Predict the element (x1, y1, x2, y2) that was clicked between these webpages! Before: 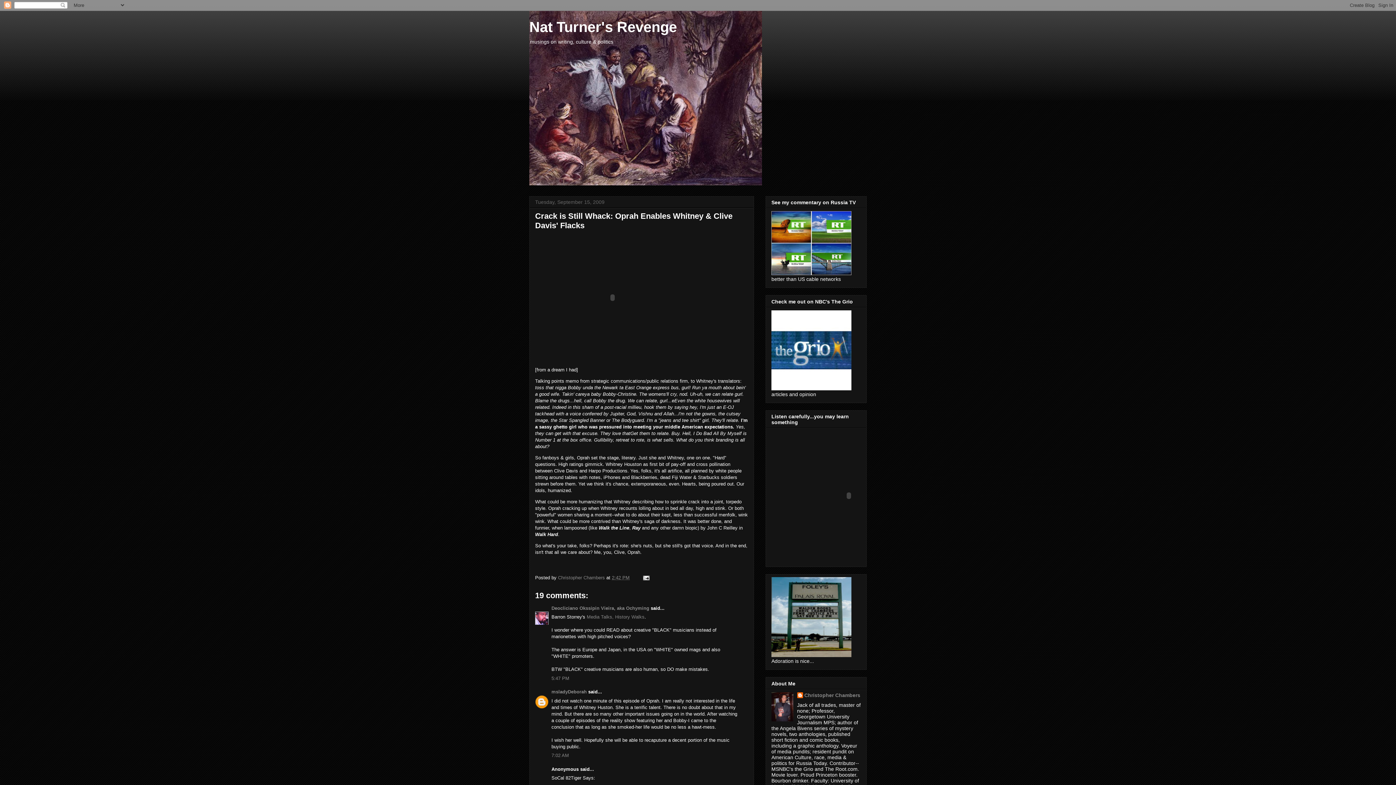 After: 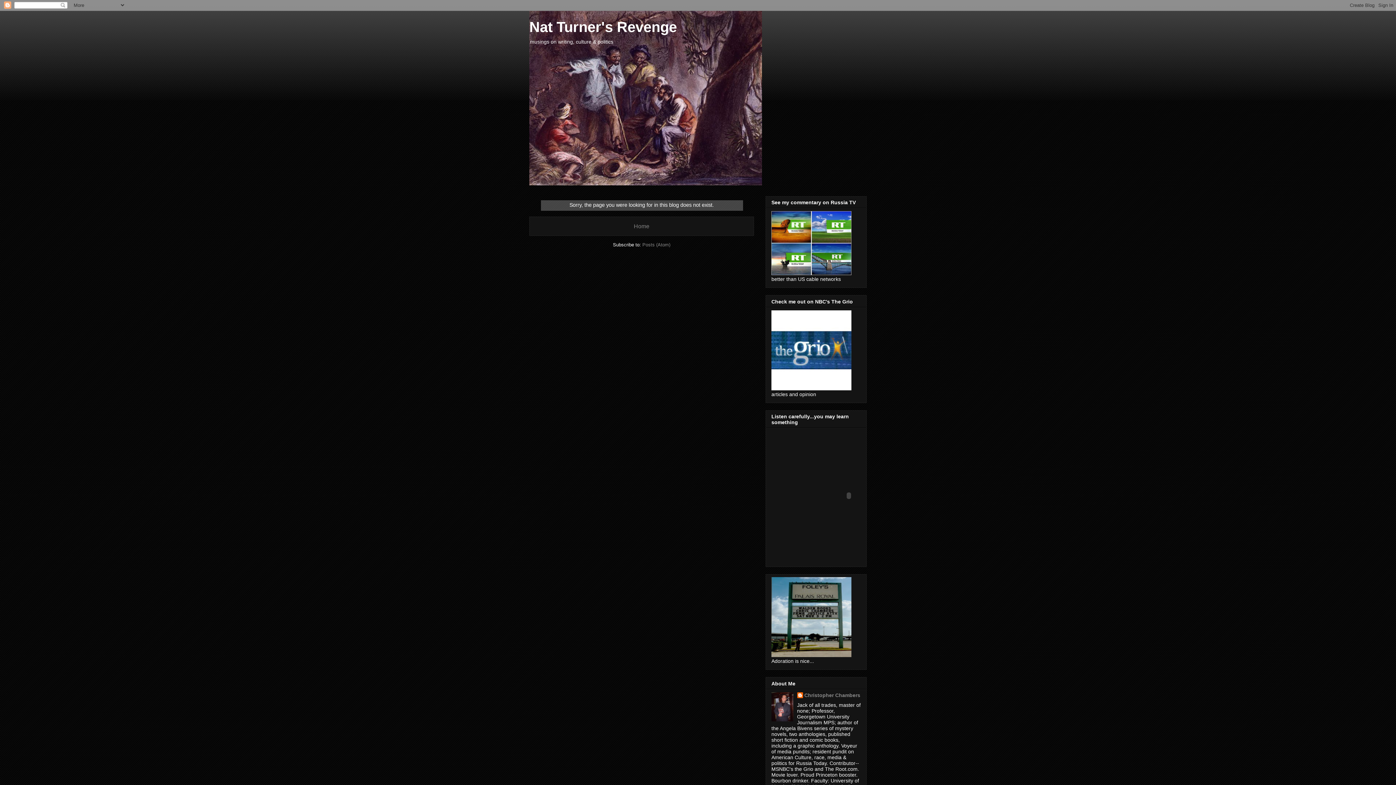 Action: bbox: (771, 385, 851, 391)